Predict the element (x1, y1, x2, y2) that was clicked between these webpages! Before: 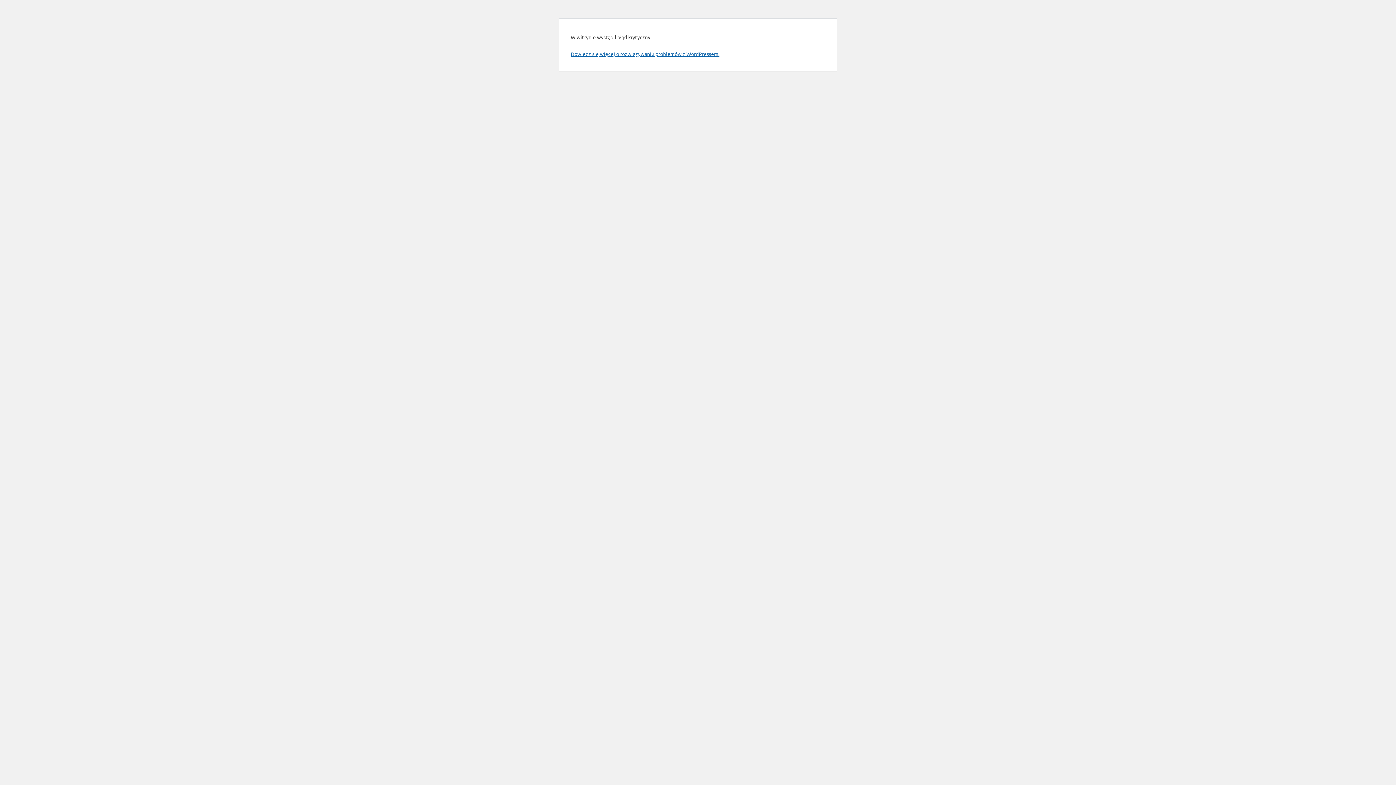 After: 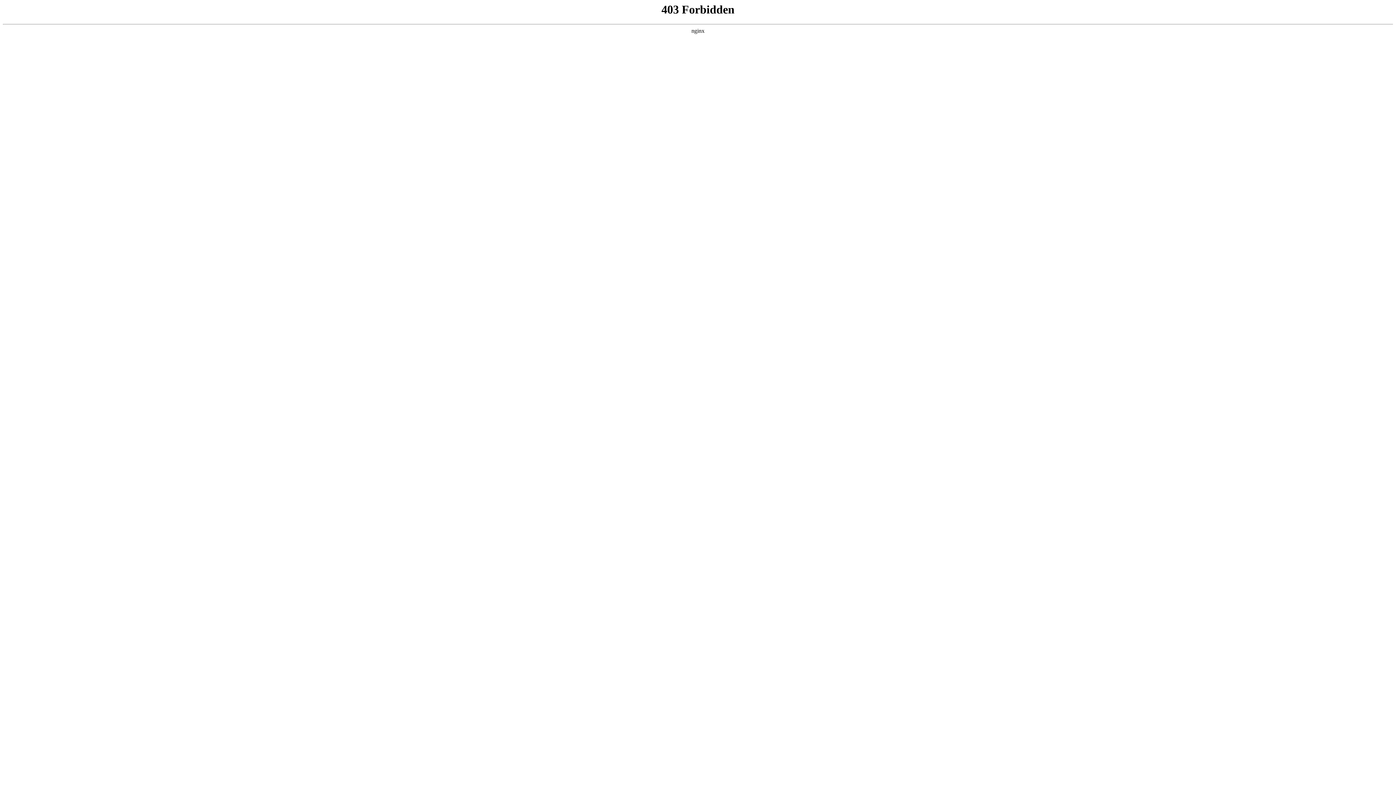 Action: bbox: (570, 50, 719, 57) label: Dowiedz się więcej o rozwiązywaniu problemów z WordPressem.